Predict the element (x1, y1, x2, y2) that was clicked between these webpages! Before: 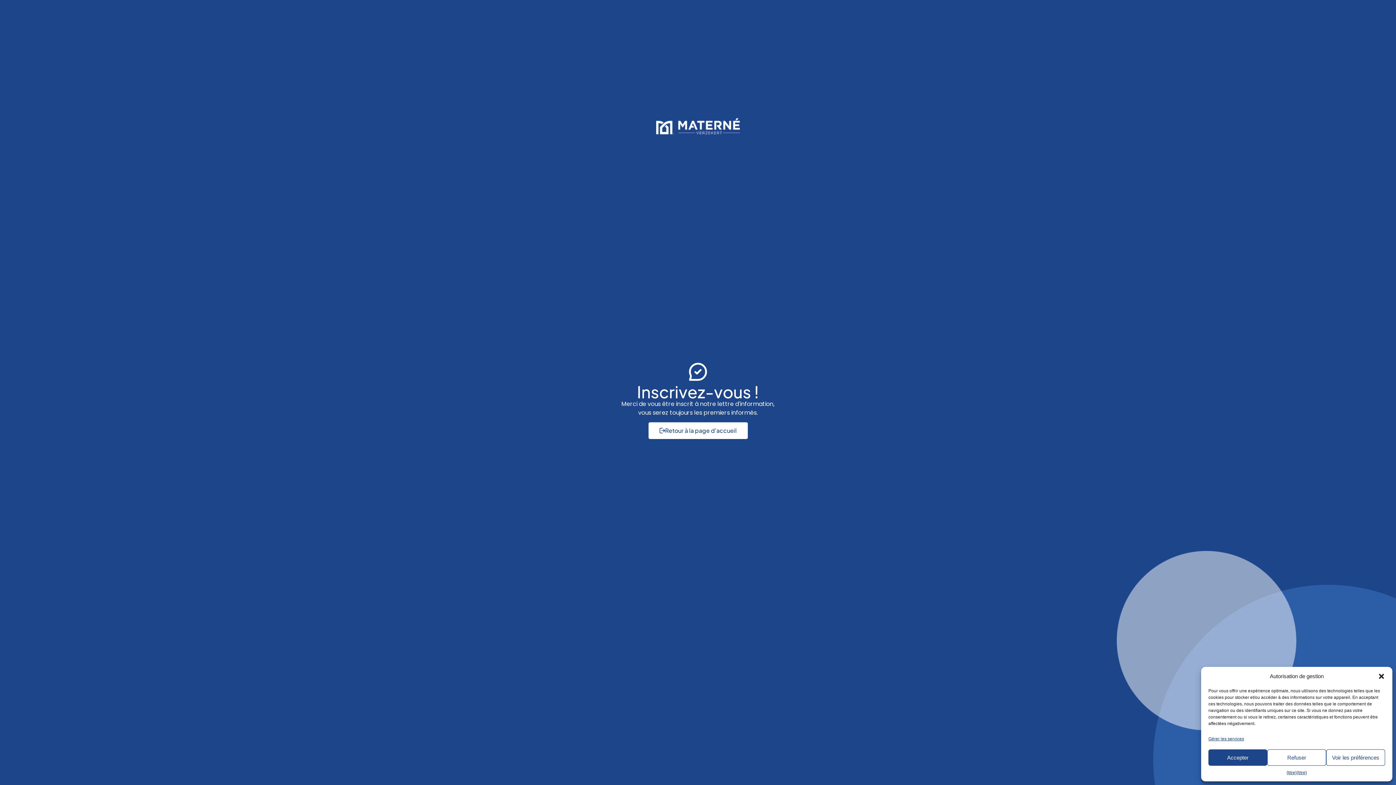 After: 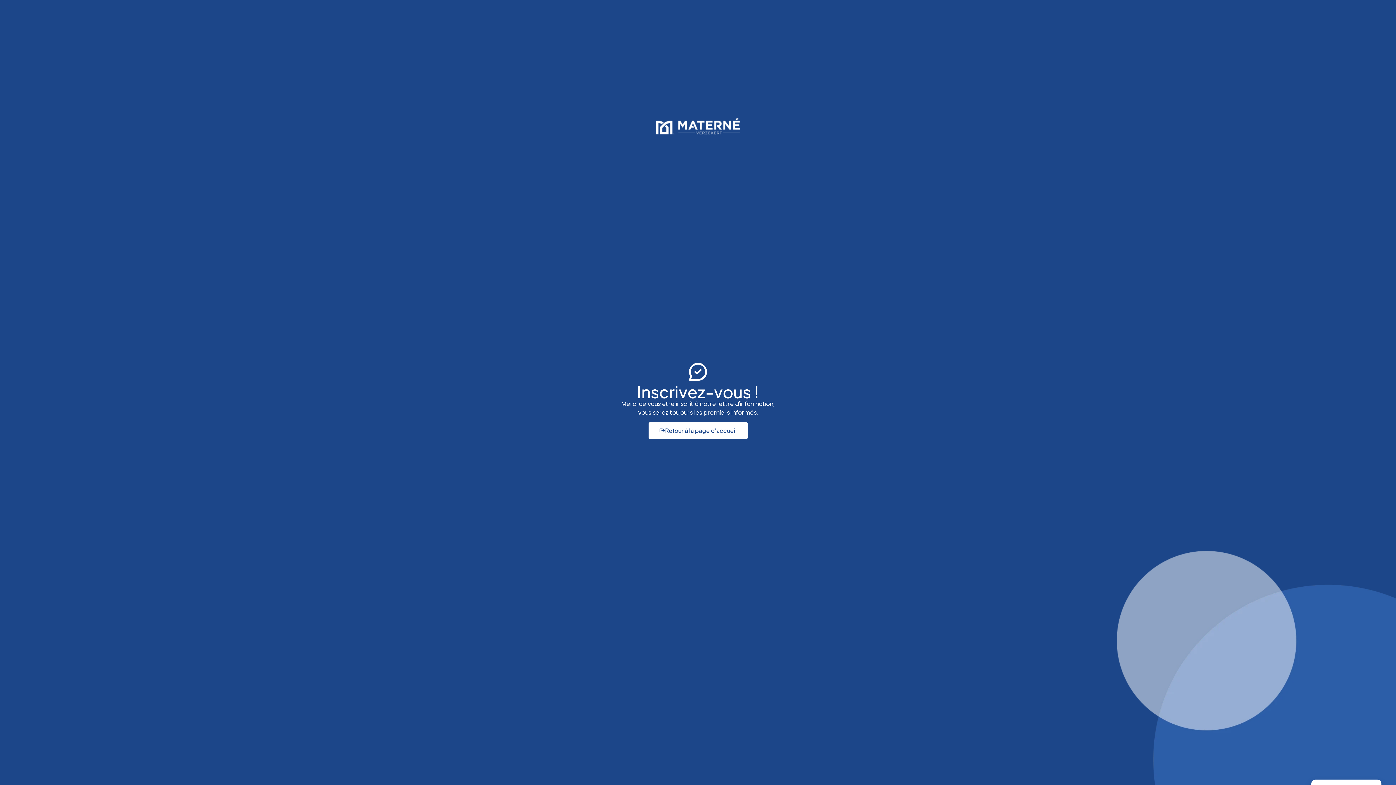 Action: label: Fermer la boîte de dialogue bbox: (1378, 672, 1385, 680)